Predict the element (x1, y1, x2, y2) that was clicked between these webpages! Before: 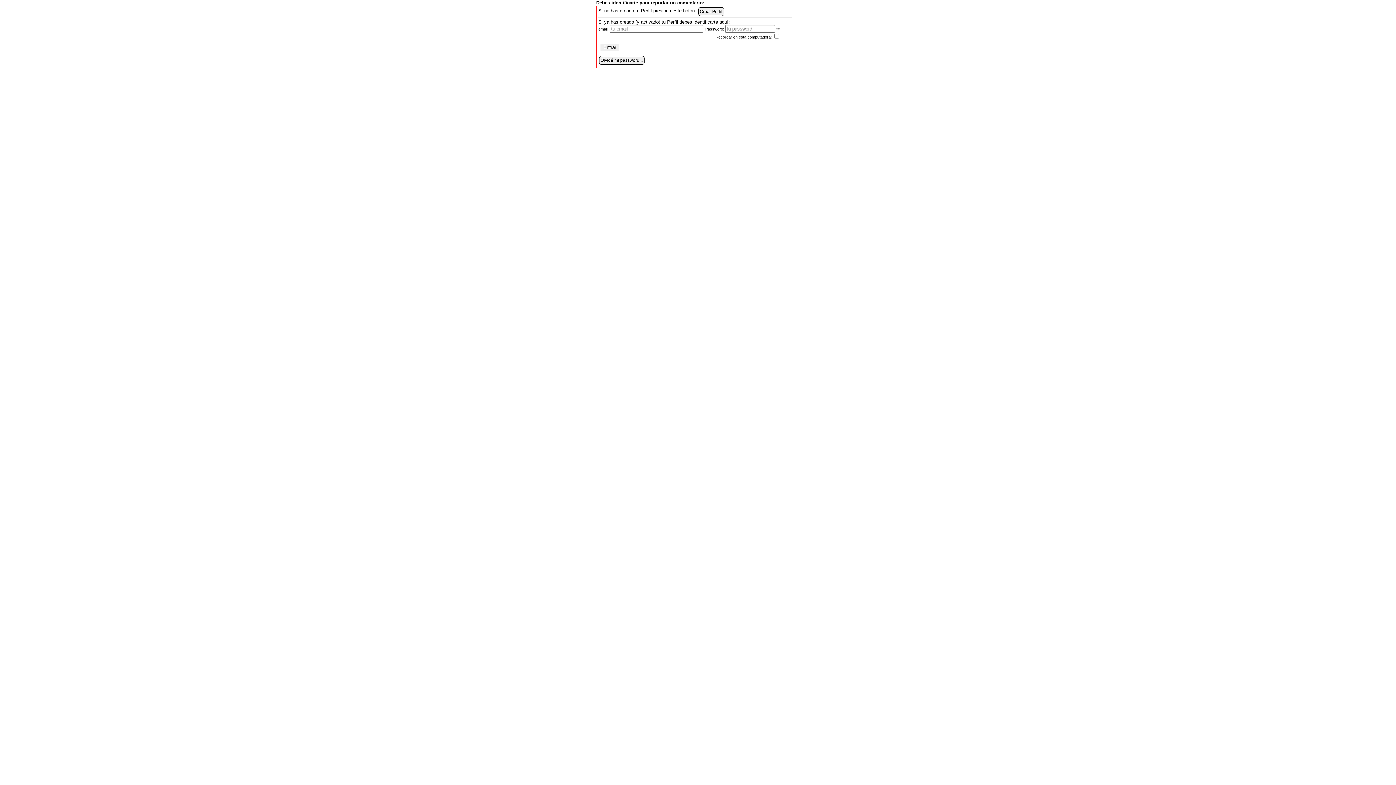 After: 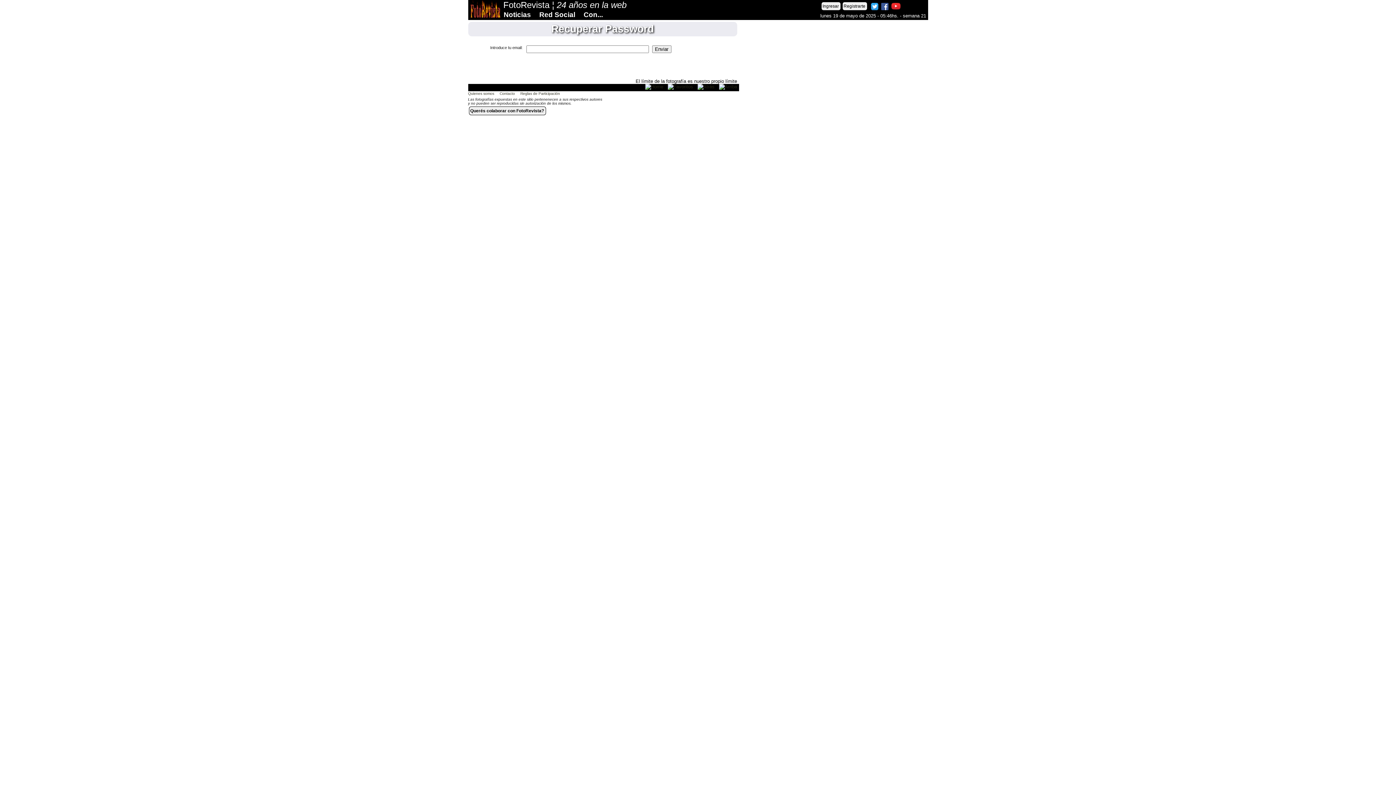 Action: bbox: (600, 57, 642, 62) label: Olvidé mi password...